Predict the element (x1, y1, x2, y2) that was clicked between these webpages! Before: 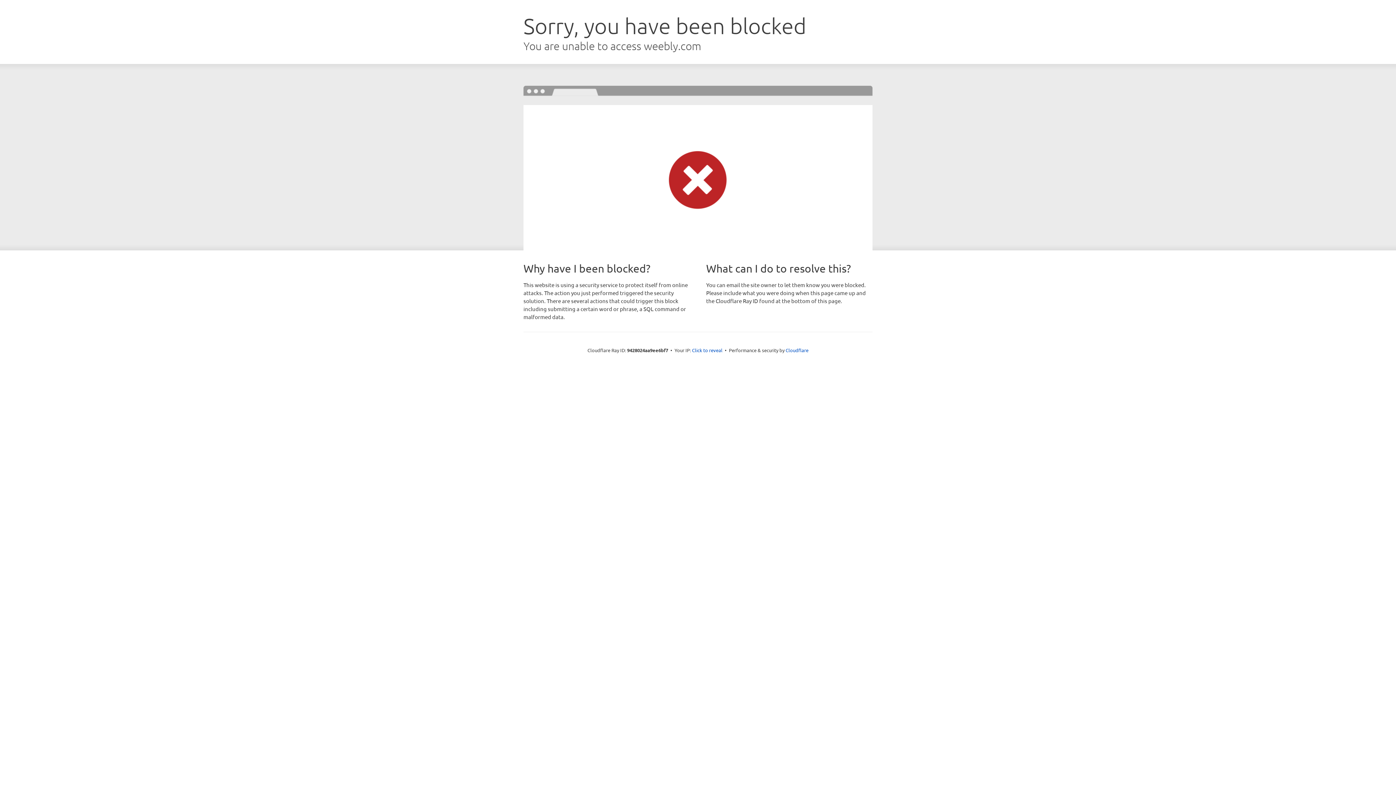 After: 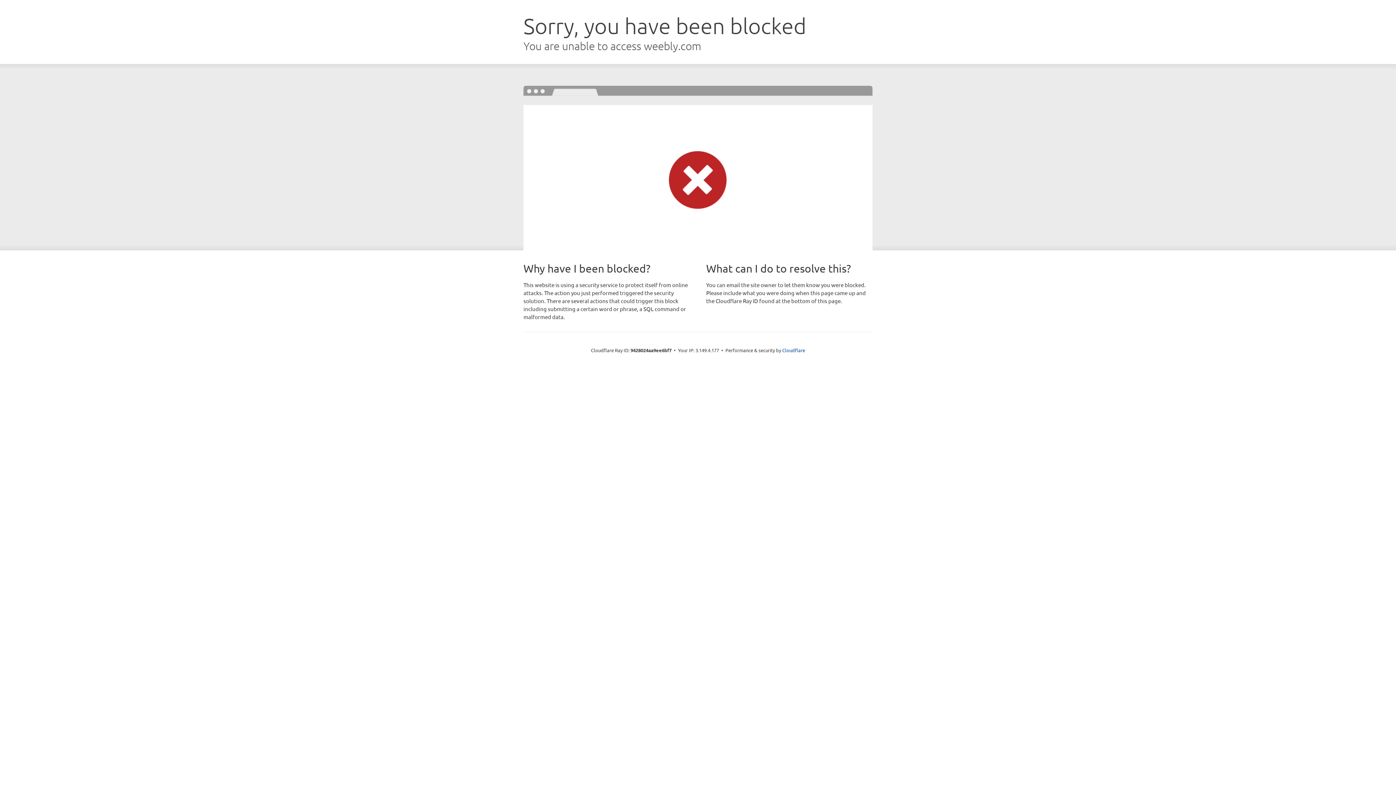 Action: label: Click to reveal bbox: (692, 346, 722, 353)